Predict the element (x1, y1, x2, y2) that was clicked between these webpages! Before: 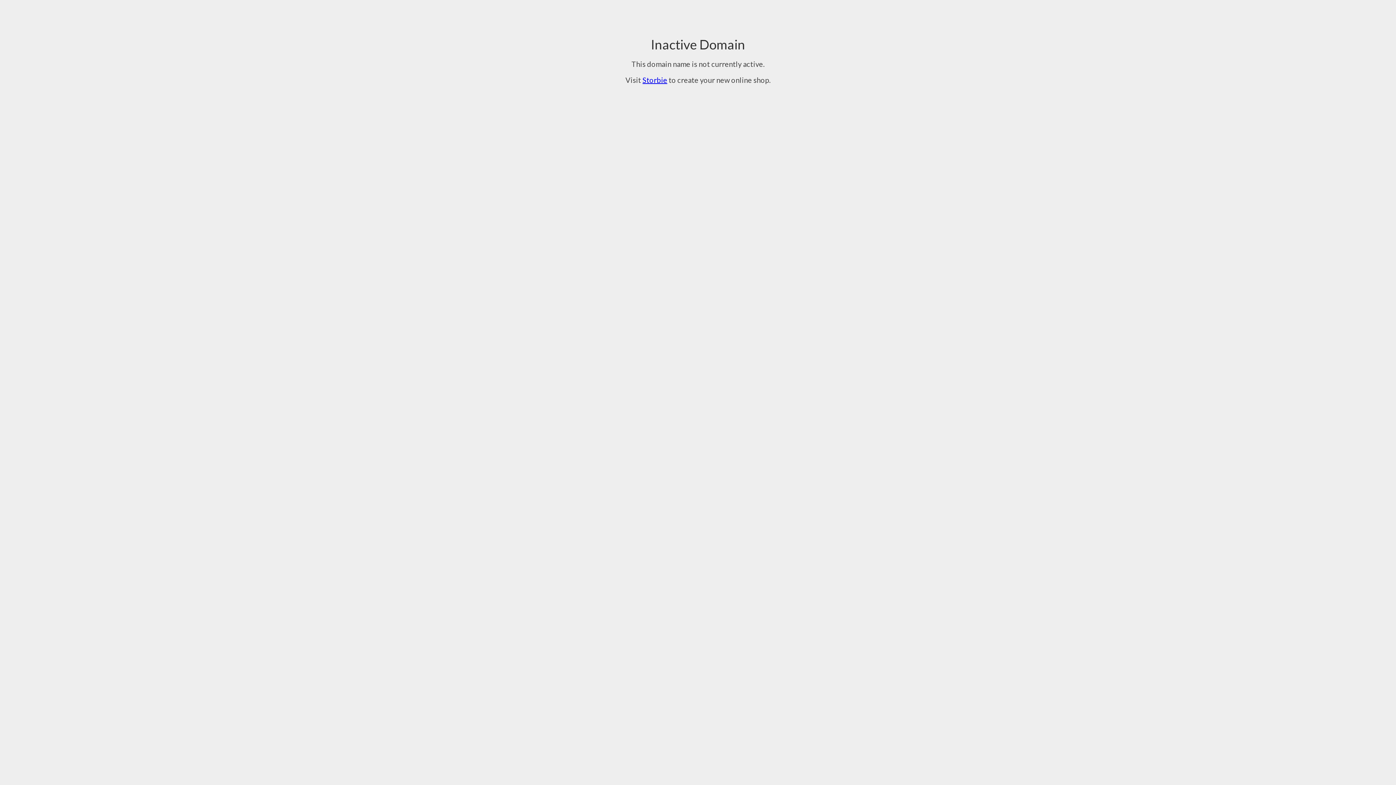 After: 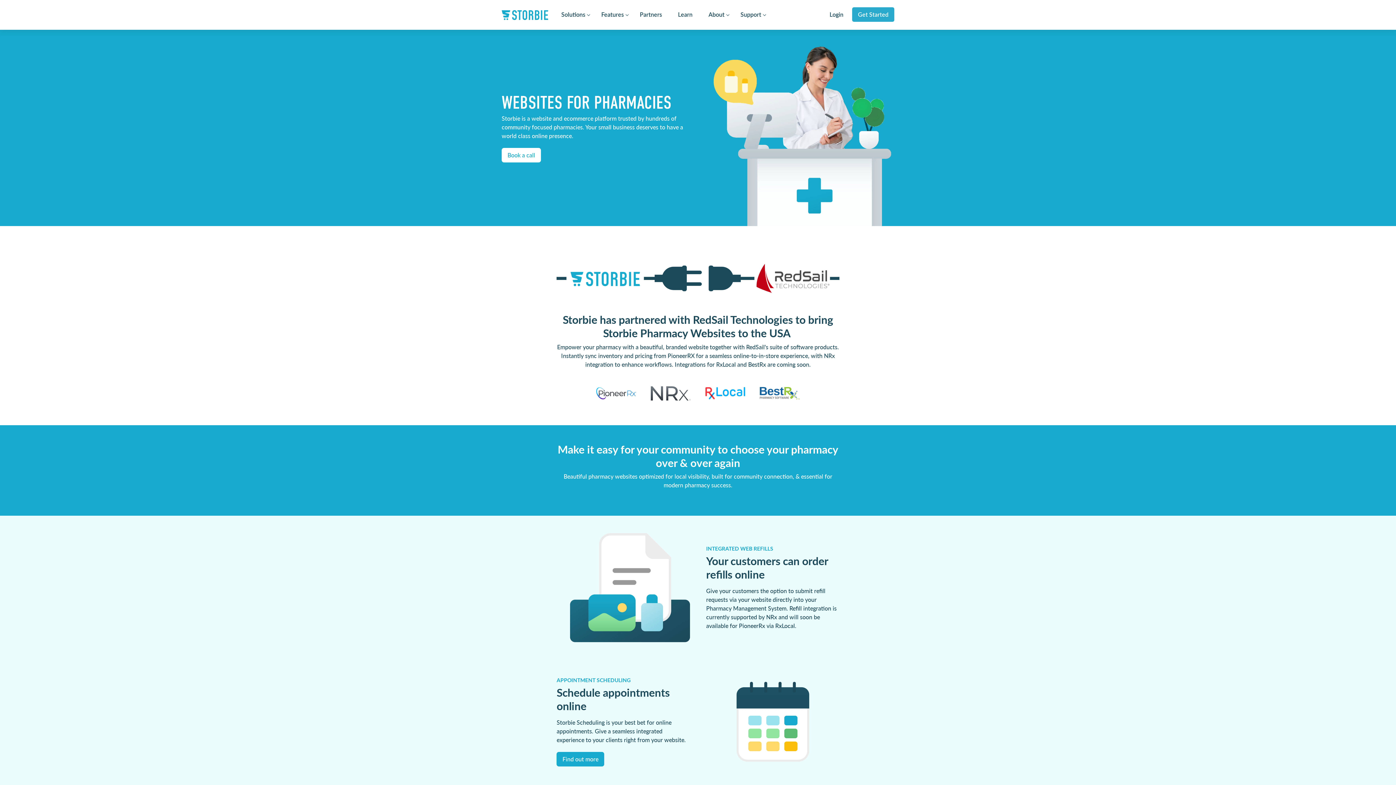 Action: label: Storbie bbox: (642, 75, 667, 84)